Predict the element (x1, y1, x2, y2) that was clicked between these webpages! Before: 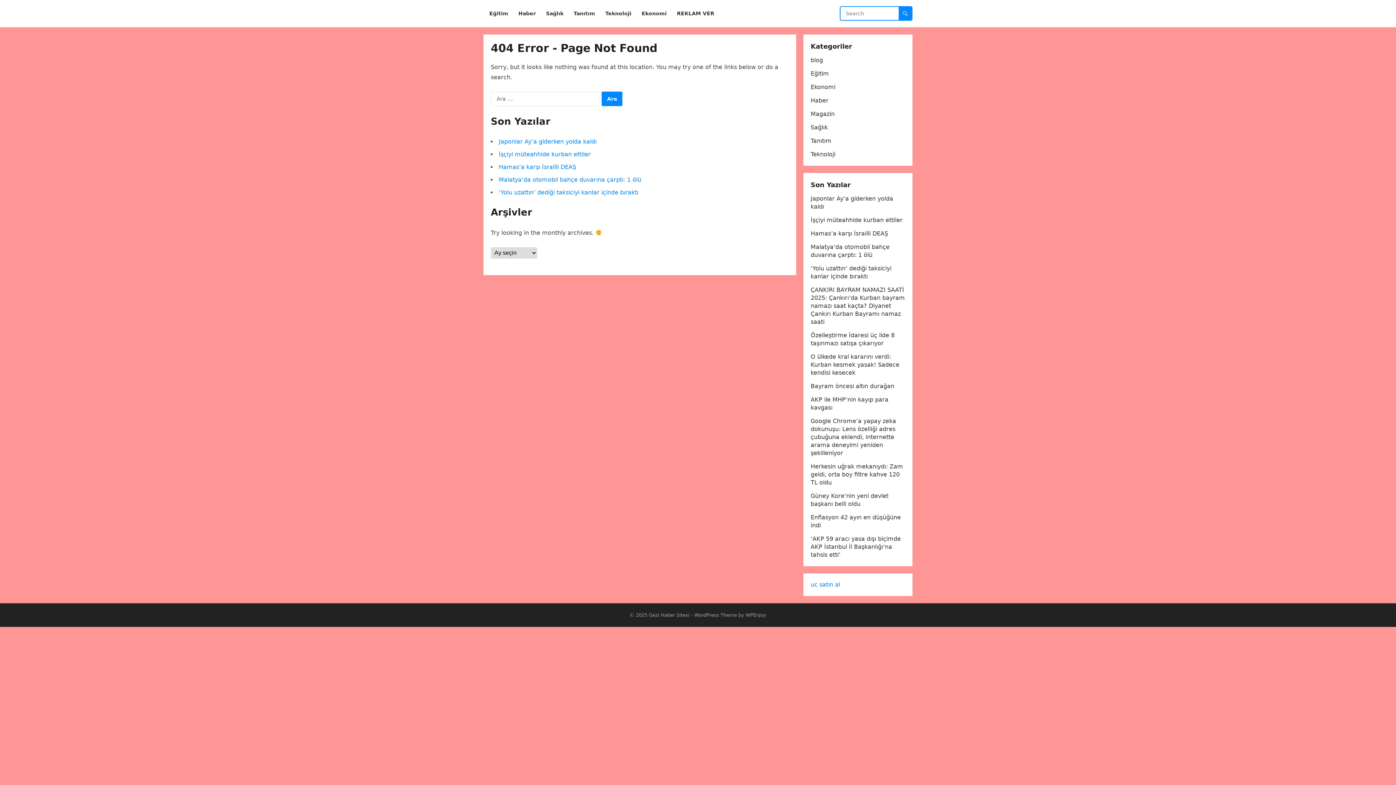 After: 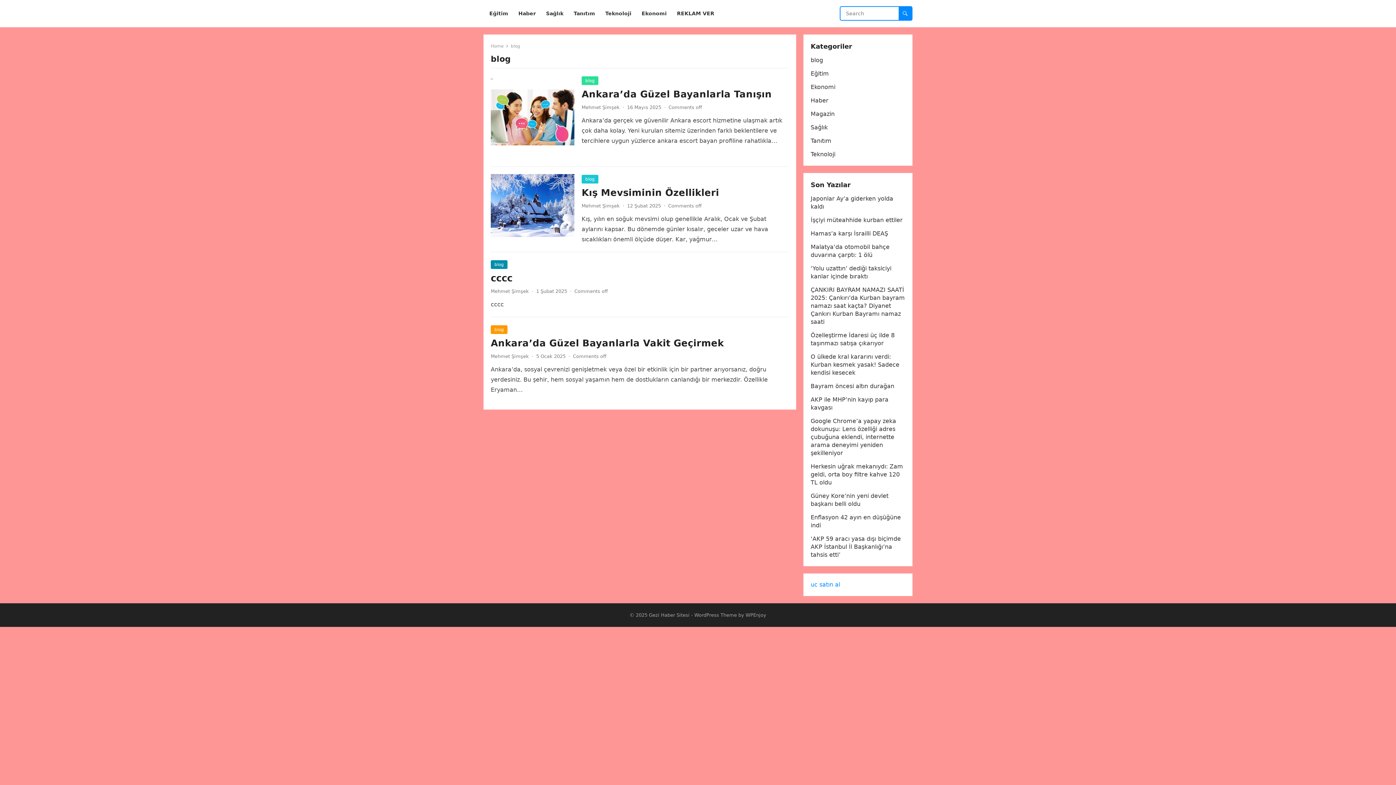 Action: bbox: (810, 56, 823, 63) label: blog